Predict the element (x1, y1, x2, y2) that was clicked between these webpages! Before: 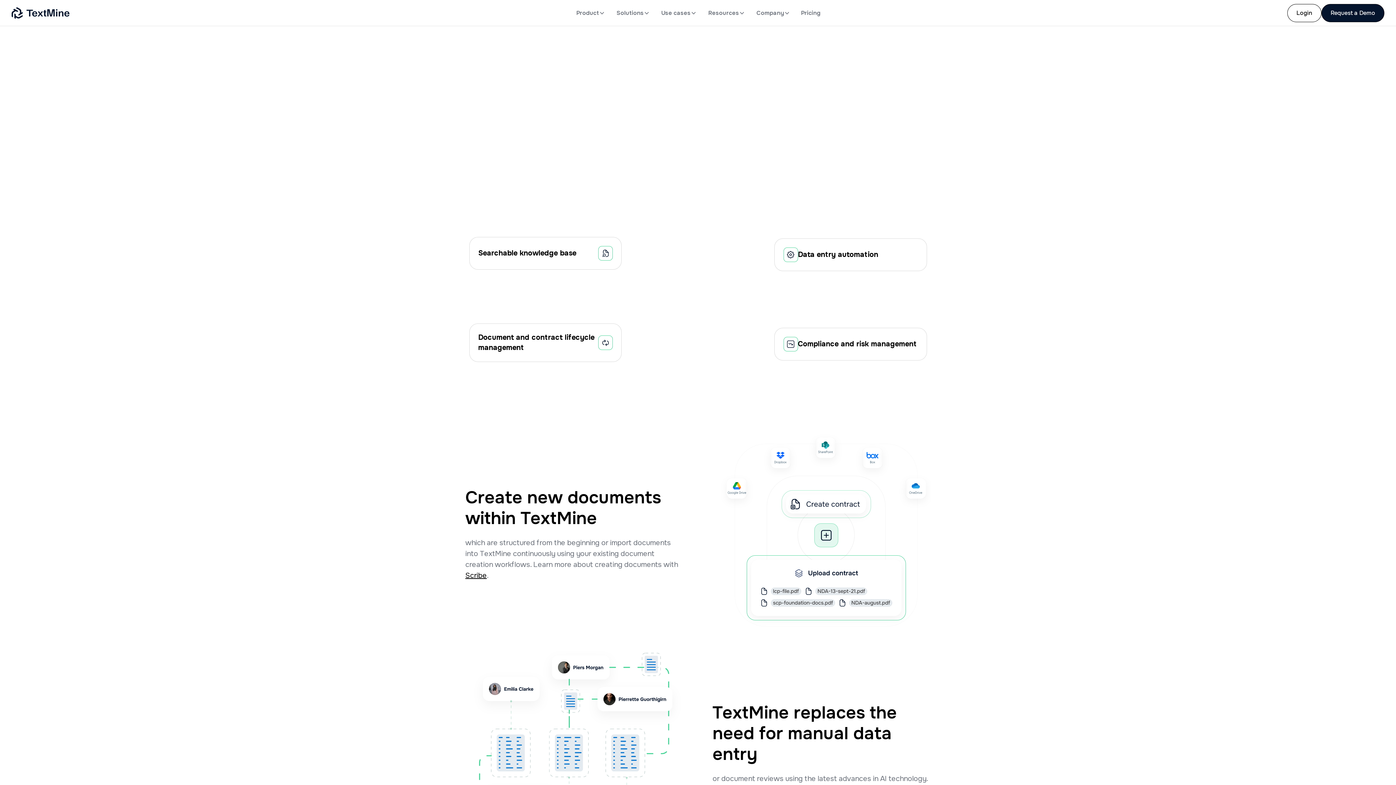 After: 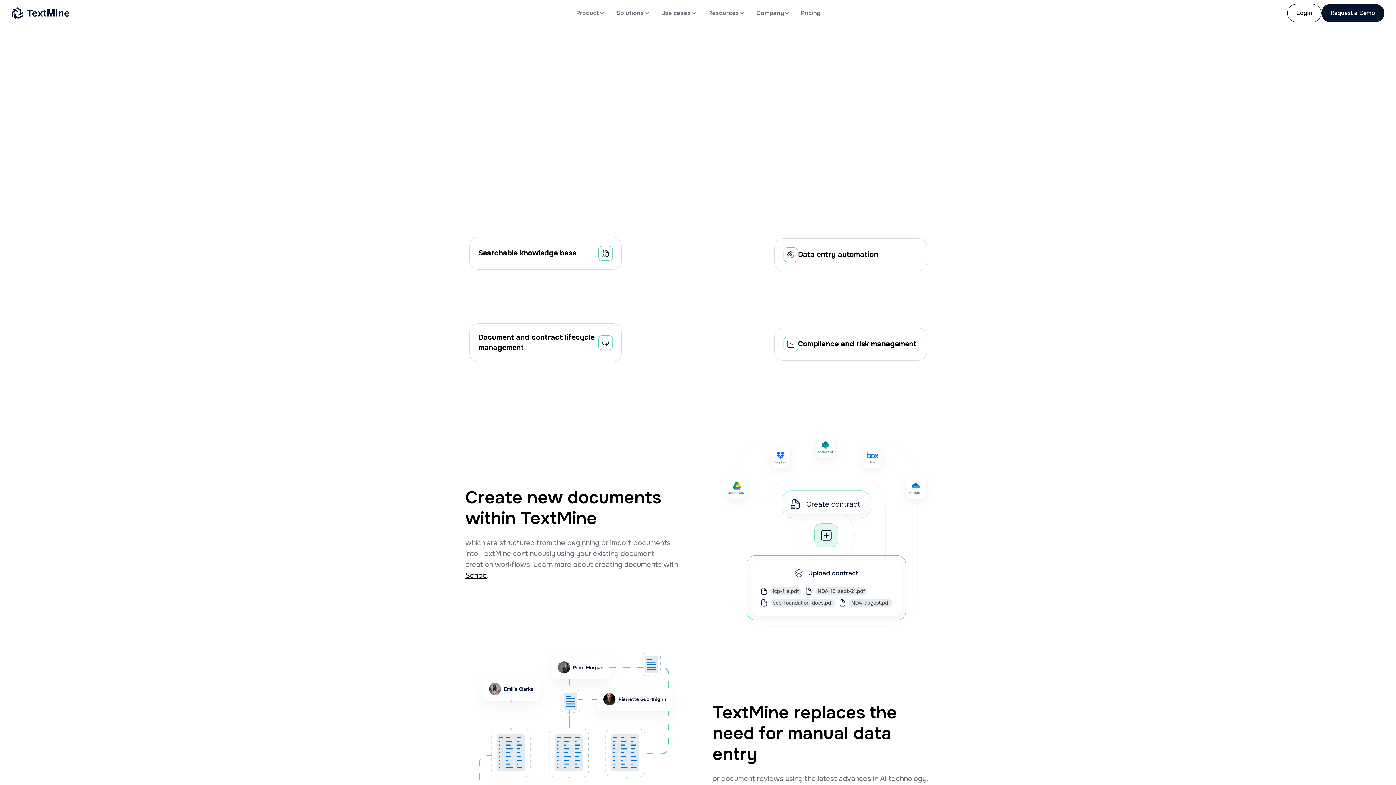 Action: bbox: (610, 5, 655, 20) label: Solutions